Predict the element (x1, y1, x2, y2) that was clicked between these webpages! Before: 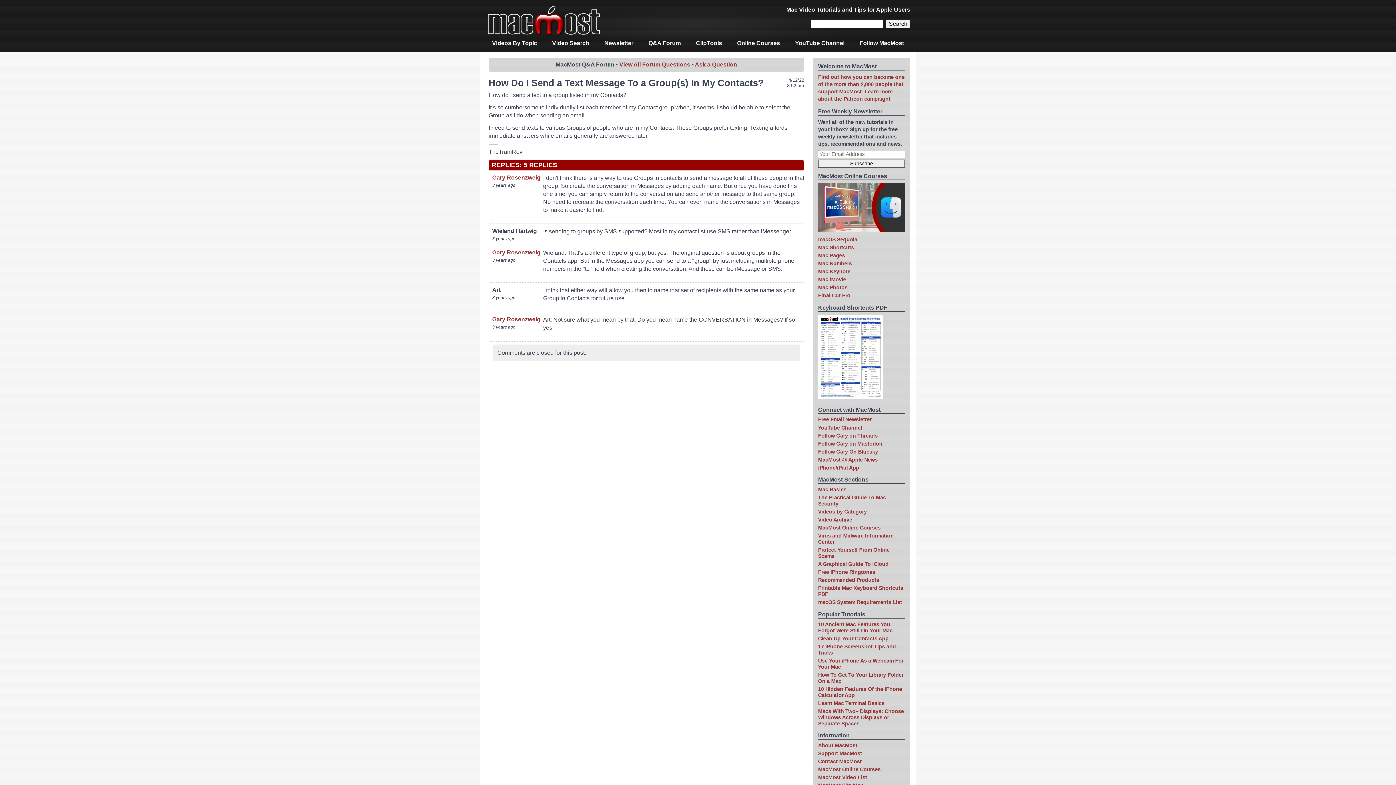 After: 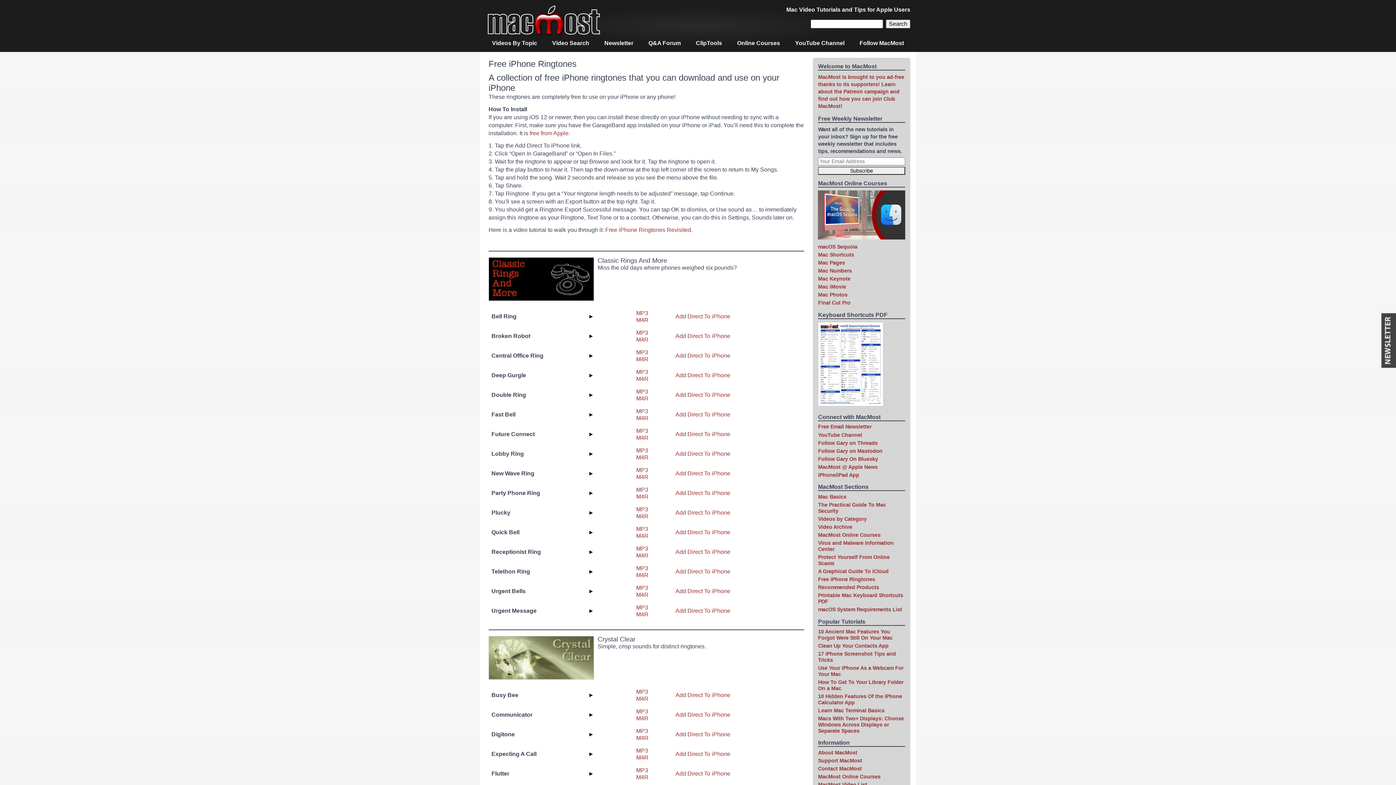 Action: label: Free iPhone Ringtones bbox: (818, 569, 875, 575)